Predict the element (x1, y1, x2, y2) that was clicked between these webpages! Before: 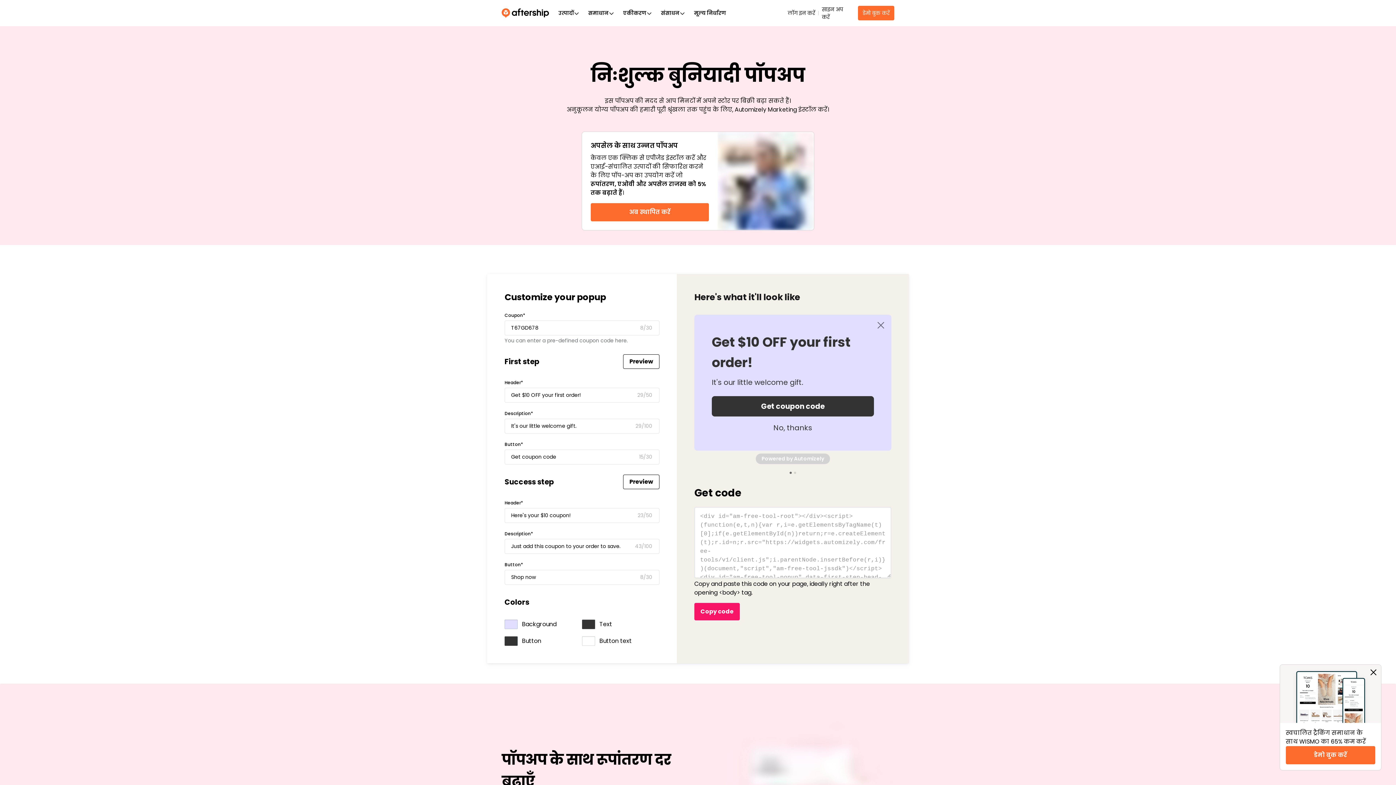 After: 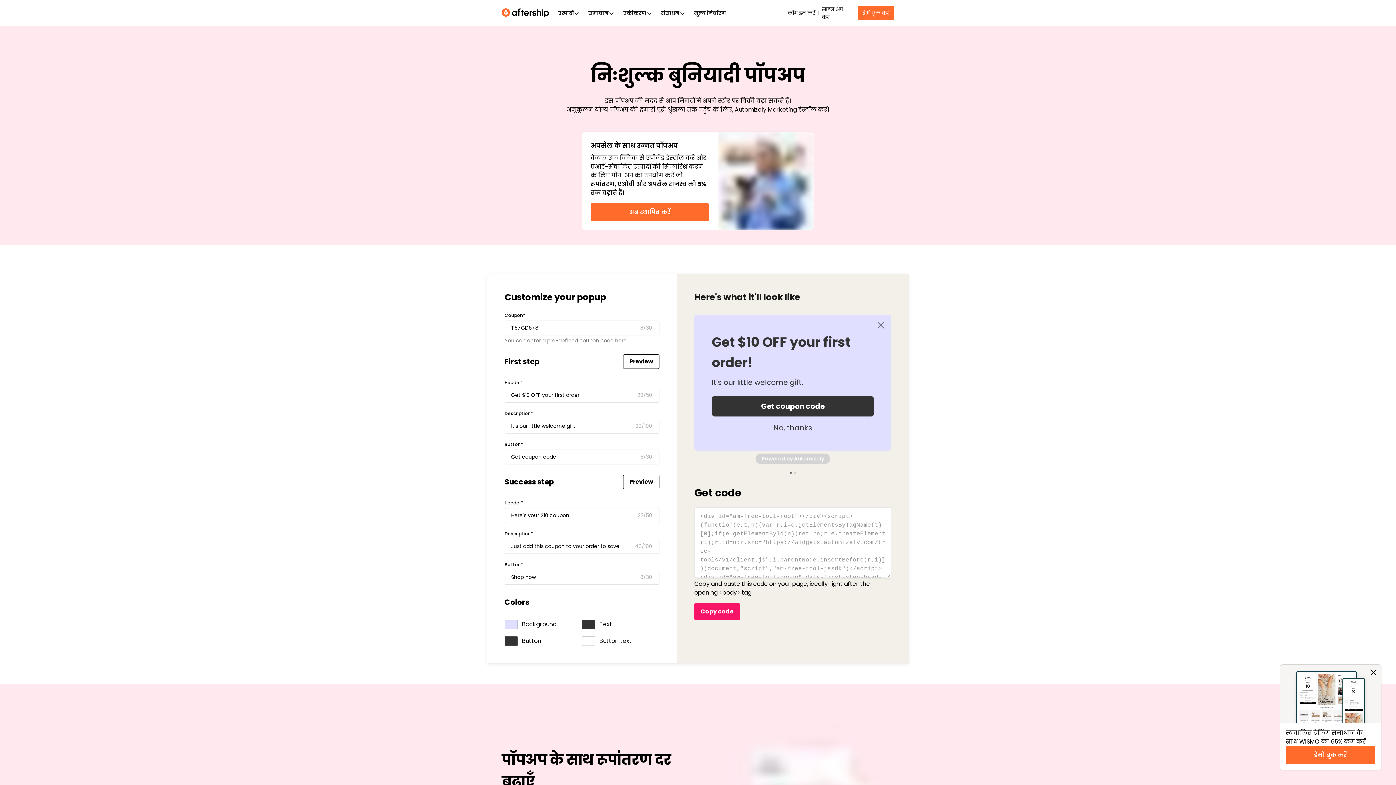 Action: bbox: (582, 636, 595, 646)